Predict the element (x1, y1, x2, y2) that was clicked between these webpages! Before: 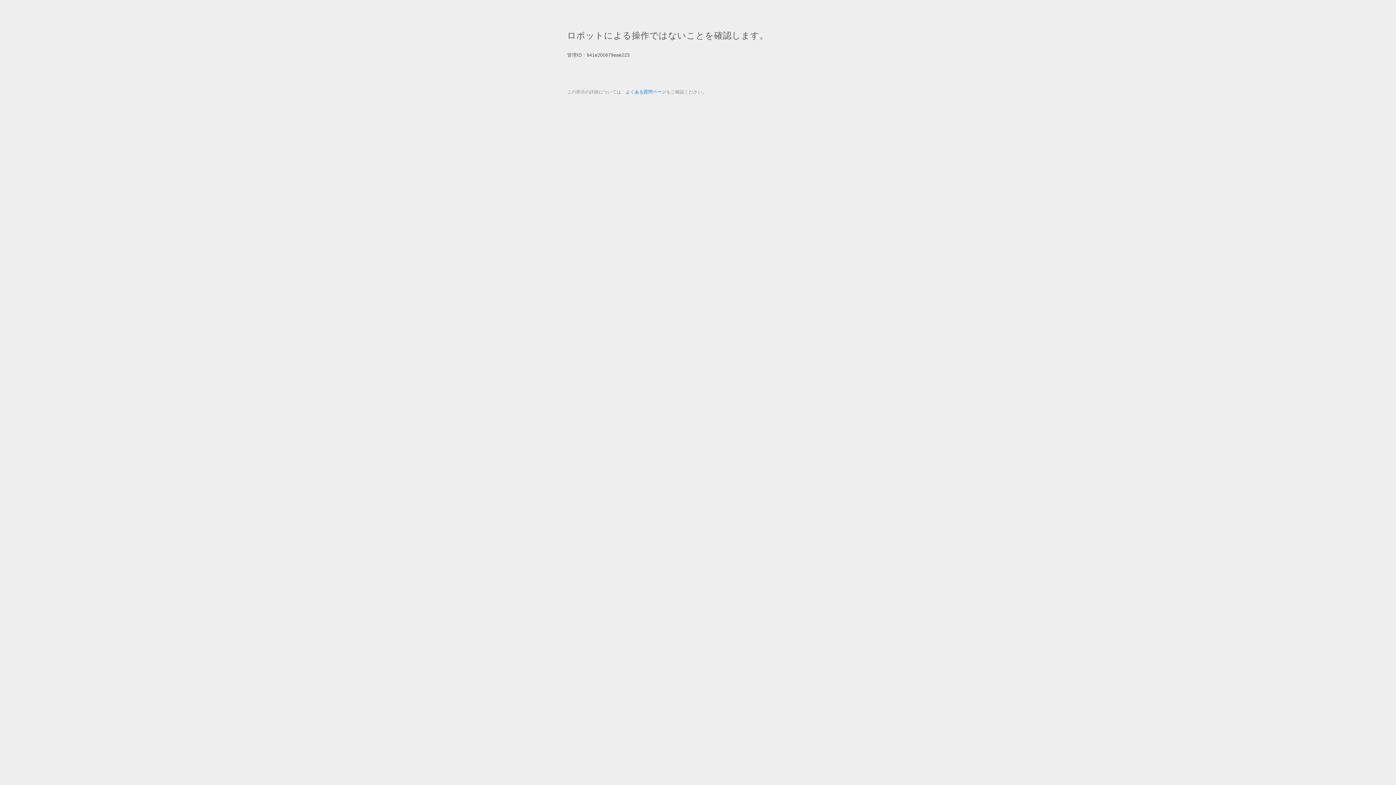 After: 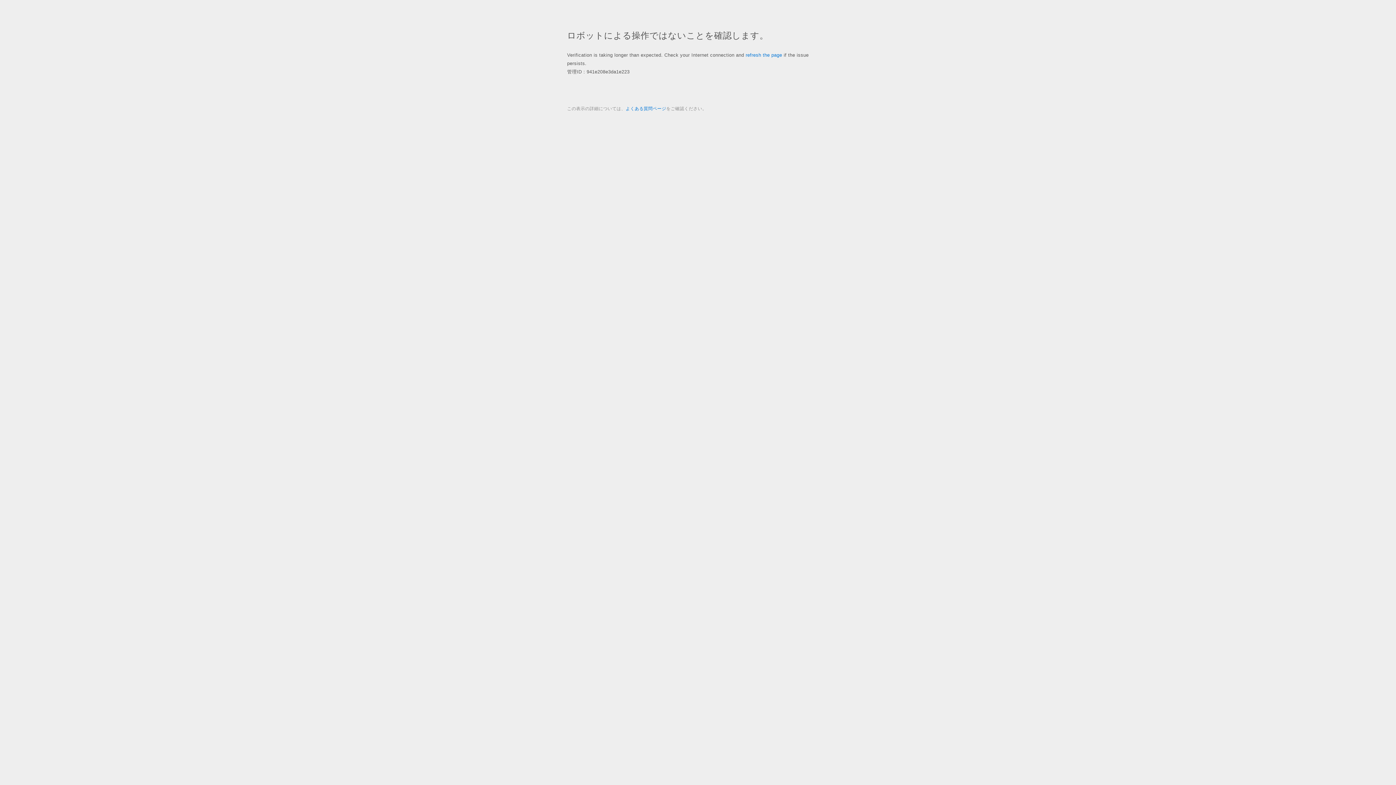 Action: bbox: (625, 89, 666, 94) label: よくある質問ページ